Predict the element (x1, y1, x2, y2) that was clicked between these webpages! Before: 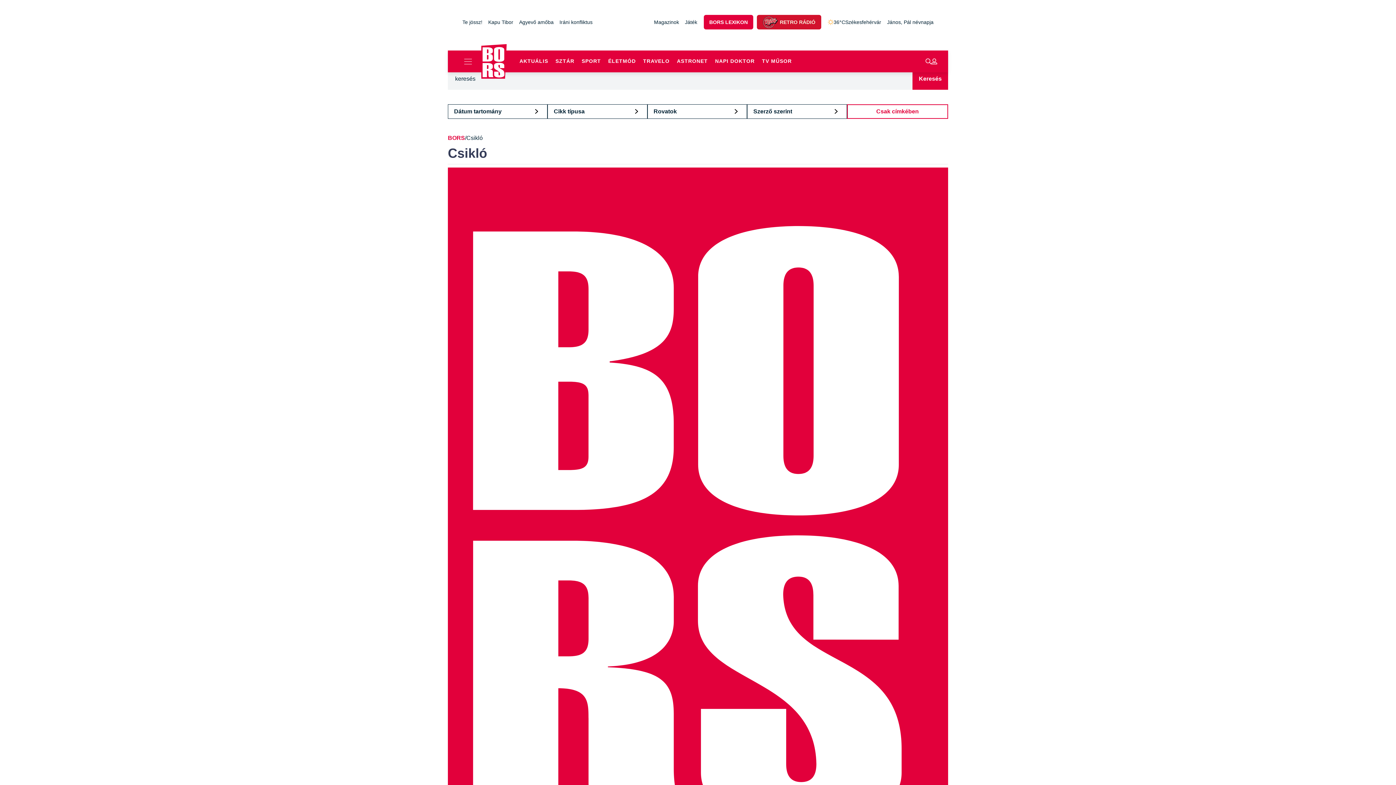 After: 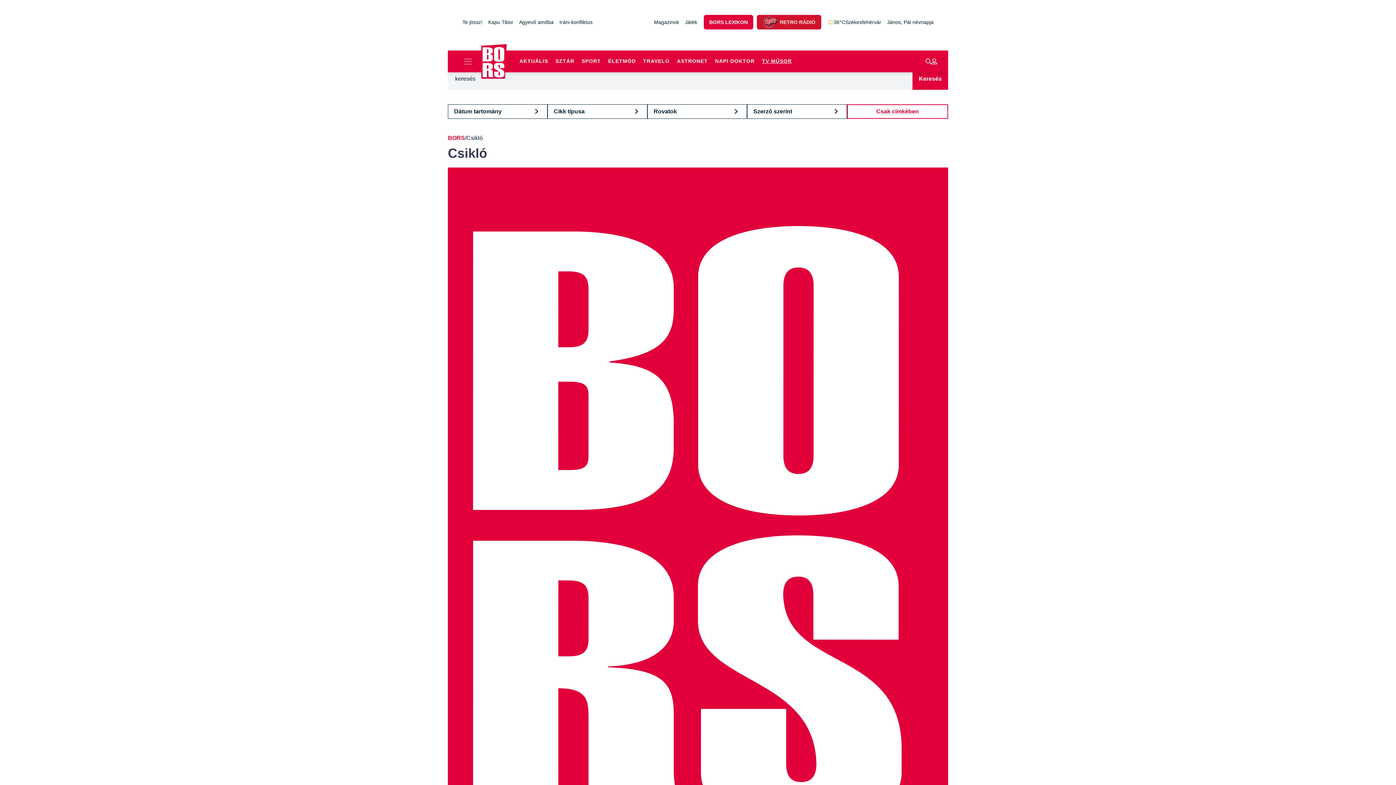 Action: label: TV MŰSOR bbox: (758, 50, 795, 71)